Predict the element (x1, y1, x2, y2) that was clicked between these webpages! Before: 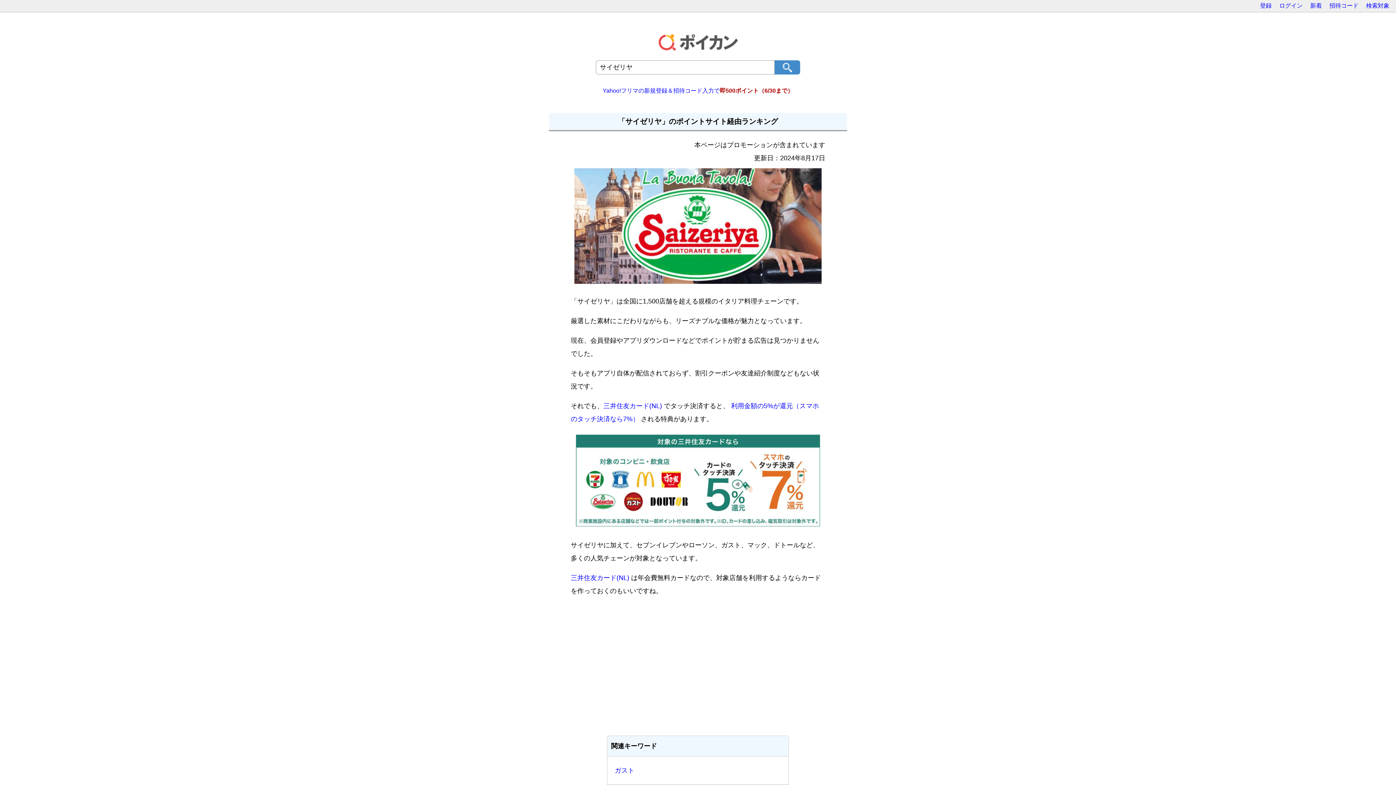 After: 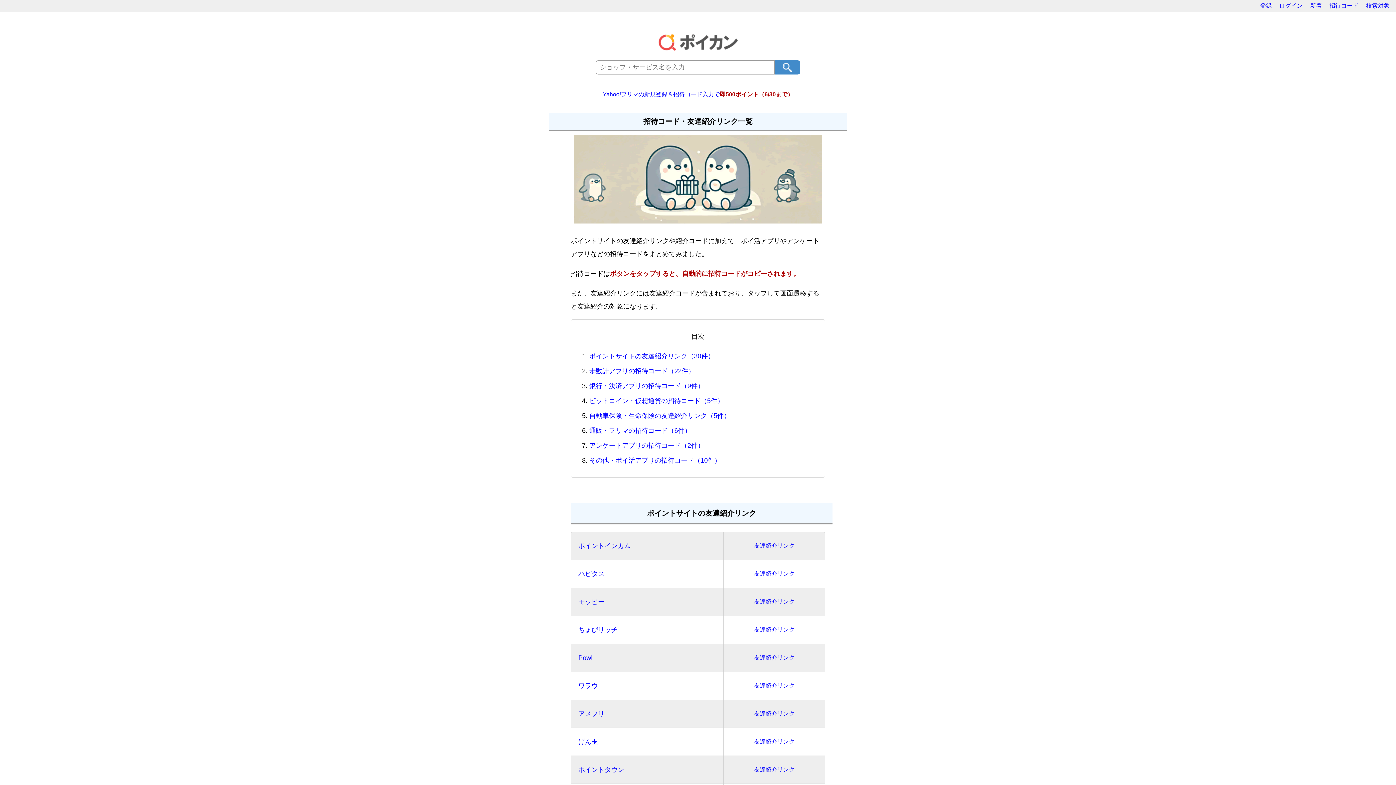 Action: label: 招待コード bbox: (1329, 2, 1358, 8)